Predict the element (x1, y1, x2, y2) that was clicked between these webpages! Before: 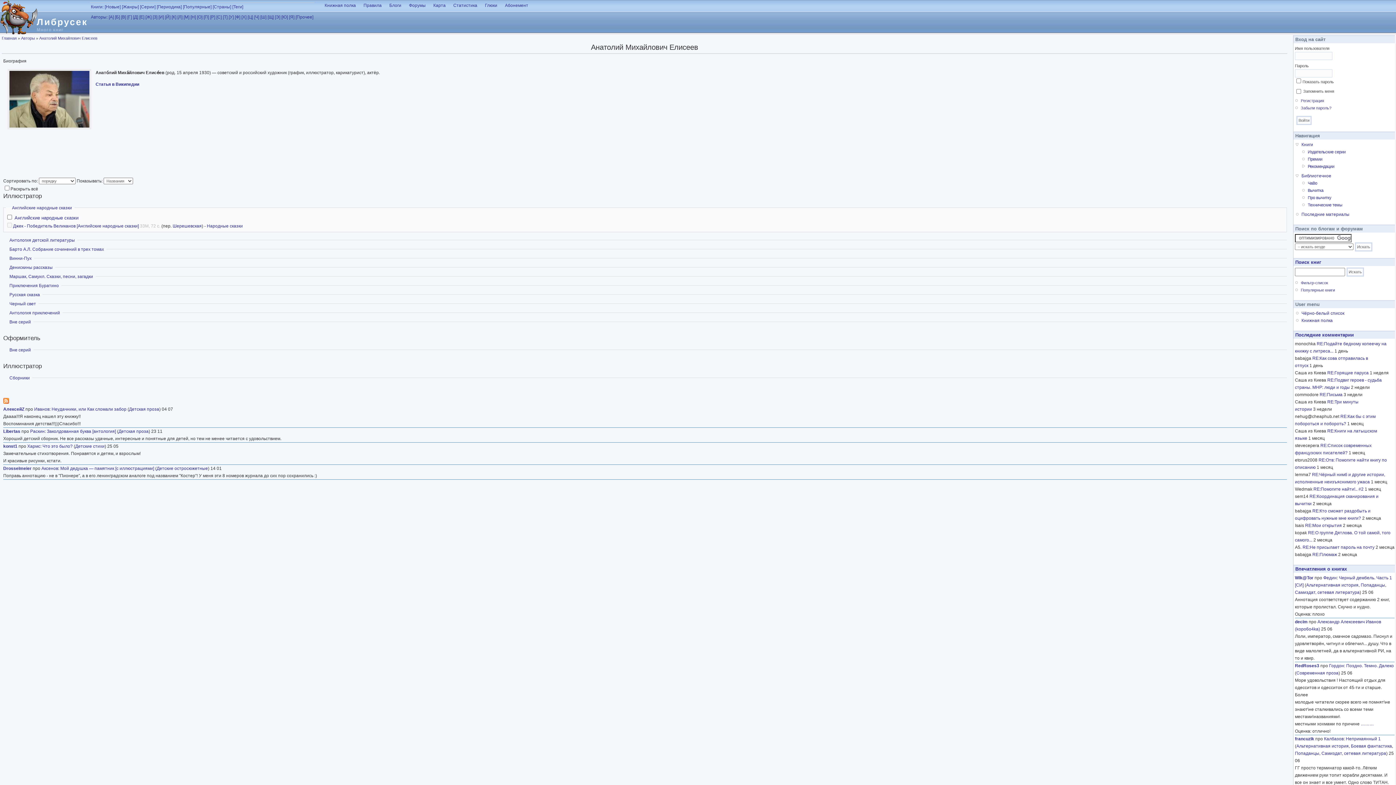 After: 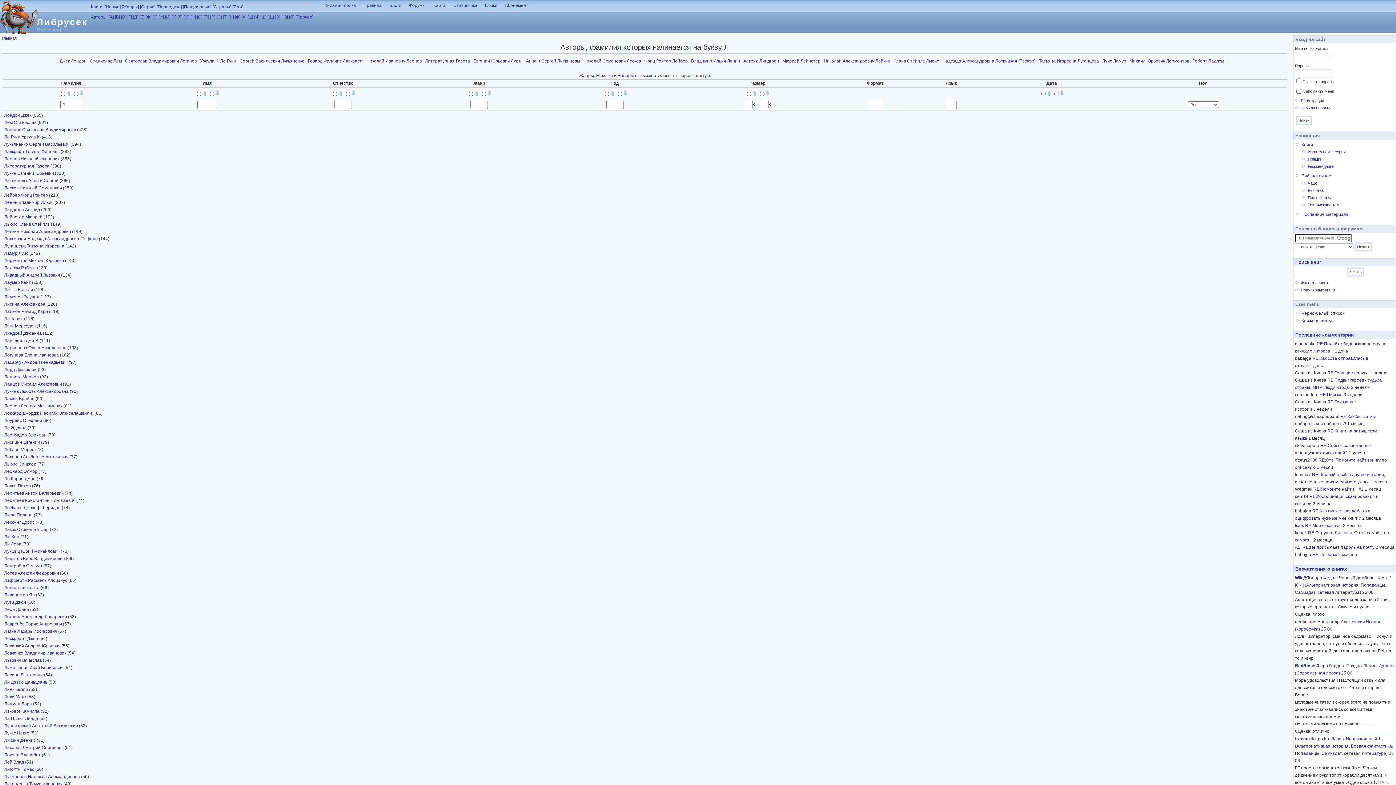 Action: label: [Л] bbox: (177, 14, 182, 19)